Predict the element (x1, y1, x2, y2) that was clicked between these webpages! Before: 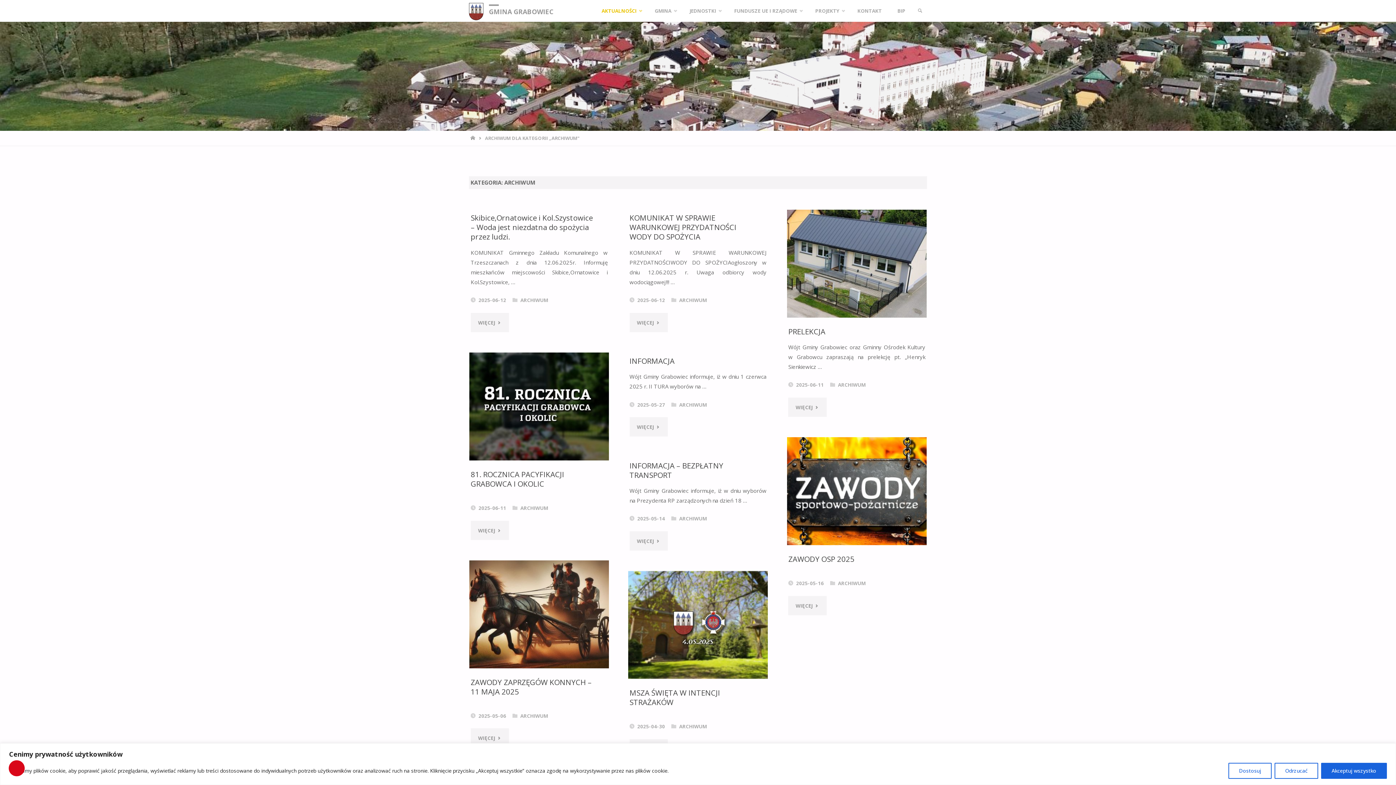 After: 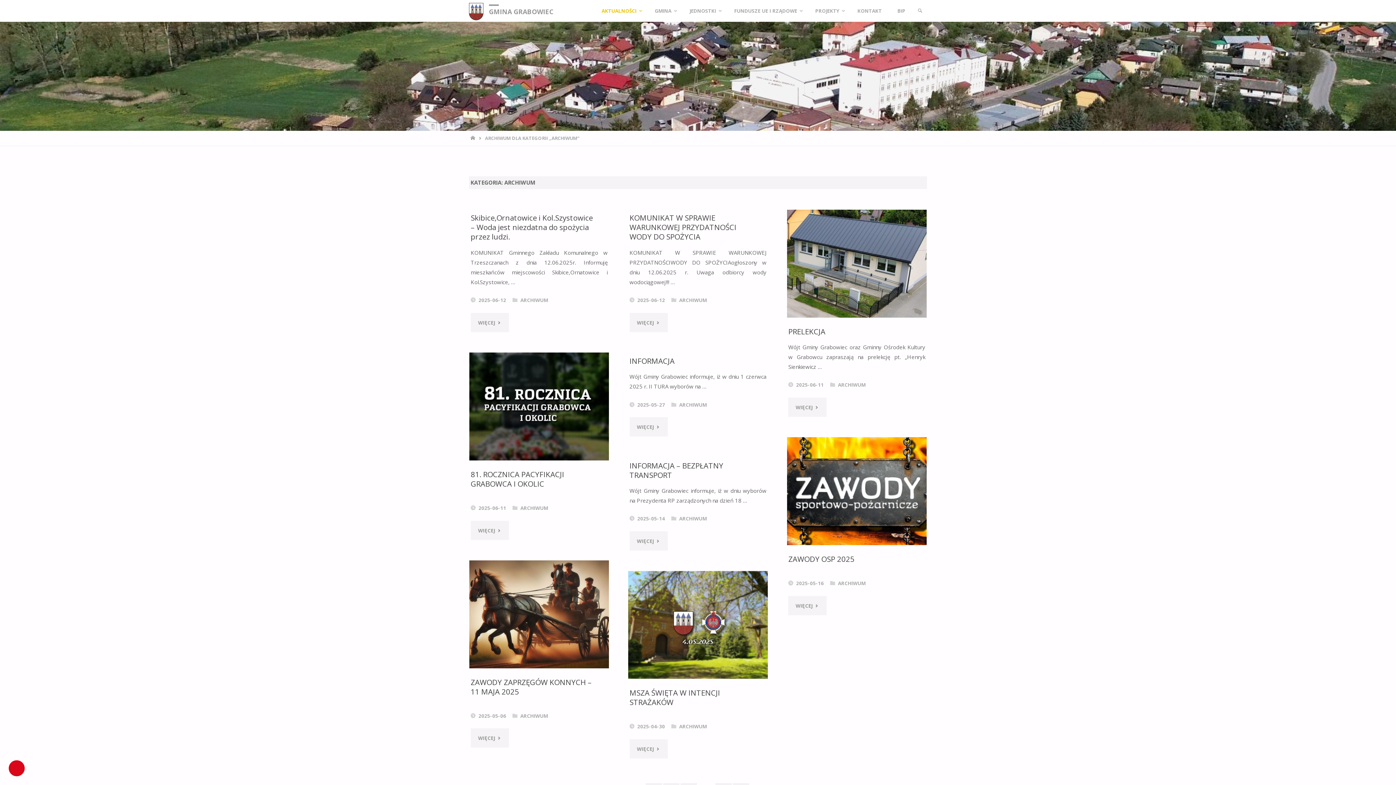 Action: bbox: (1321, 763, 1387, 779) label: Akceptuj wszystko